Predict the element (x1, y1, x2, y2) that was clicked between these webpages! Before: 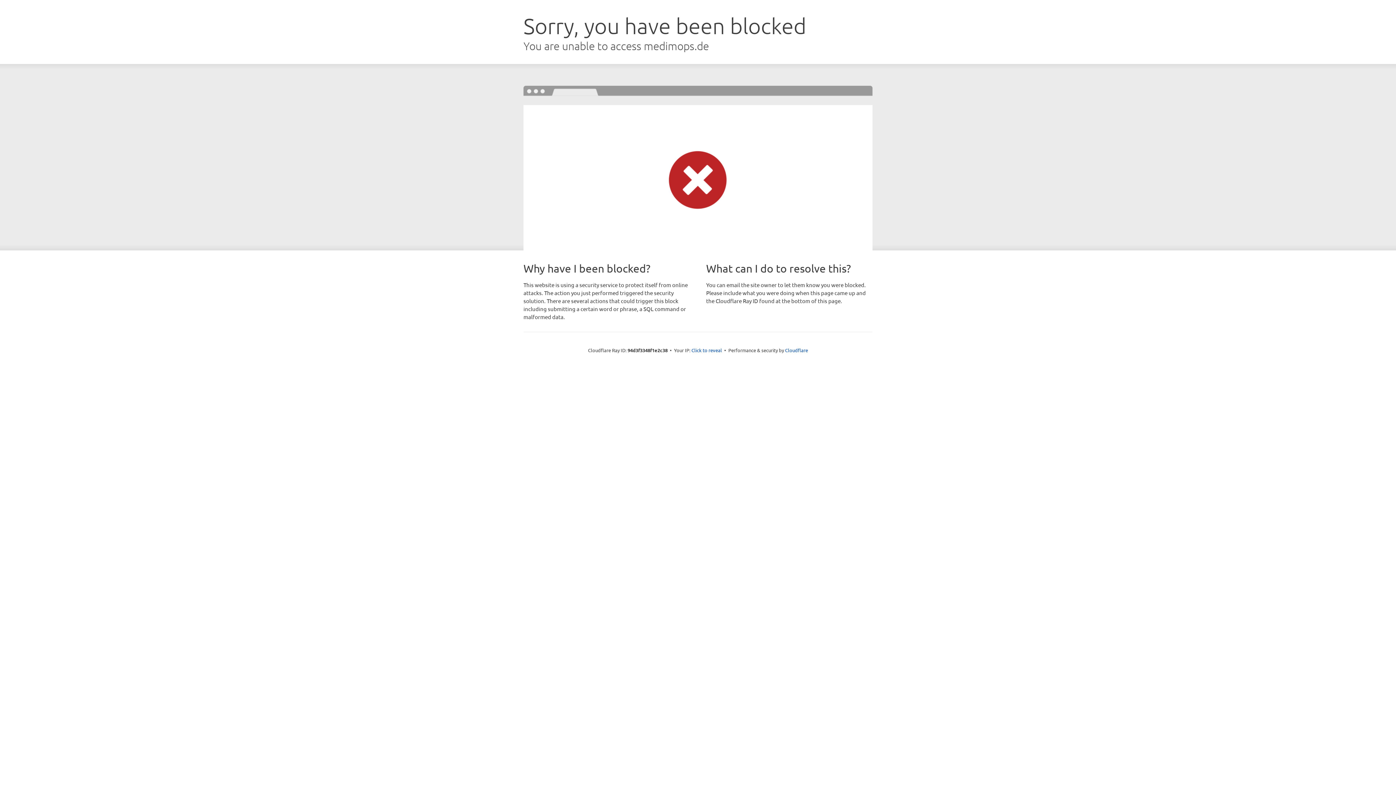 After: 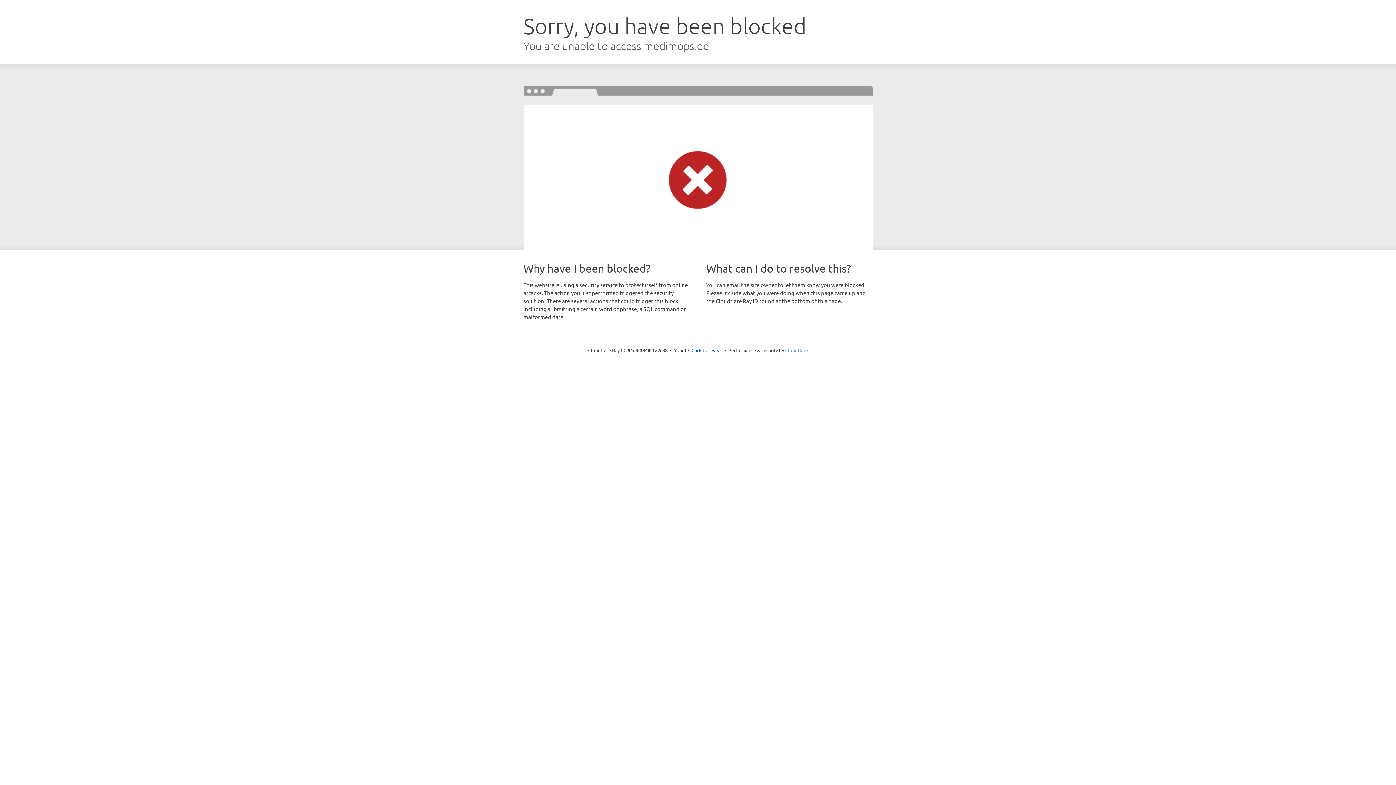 Action: bbox: (785, 347, 808, 353) label: Cloudflare